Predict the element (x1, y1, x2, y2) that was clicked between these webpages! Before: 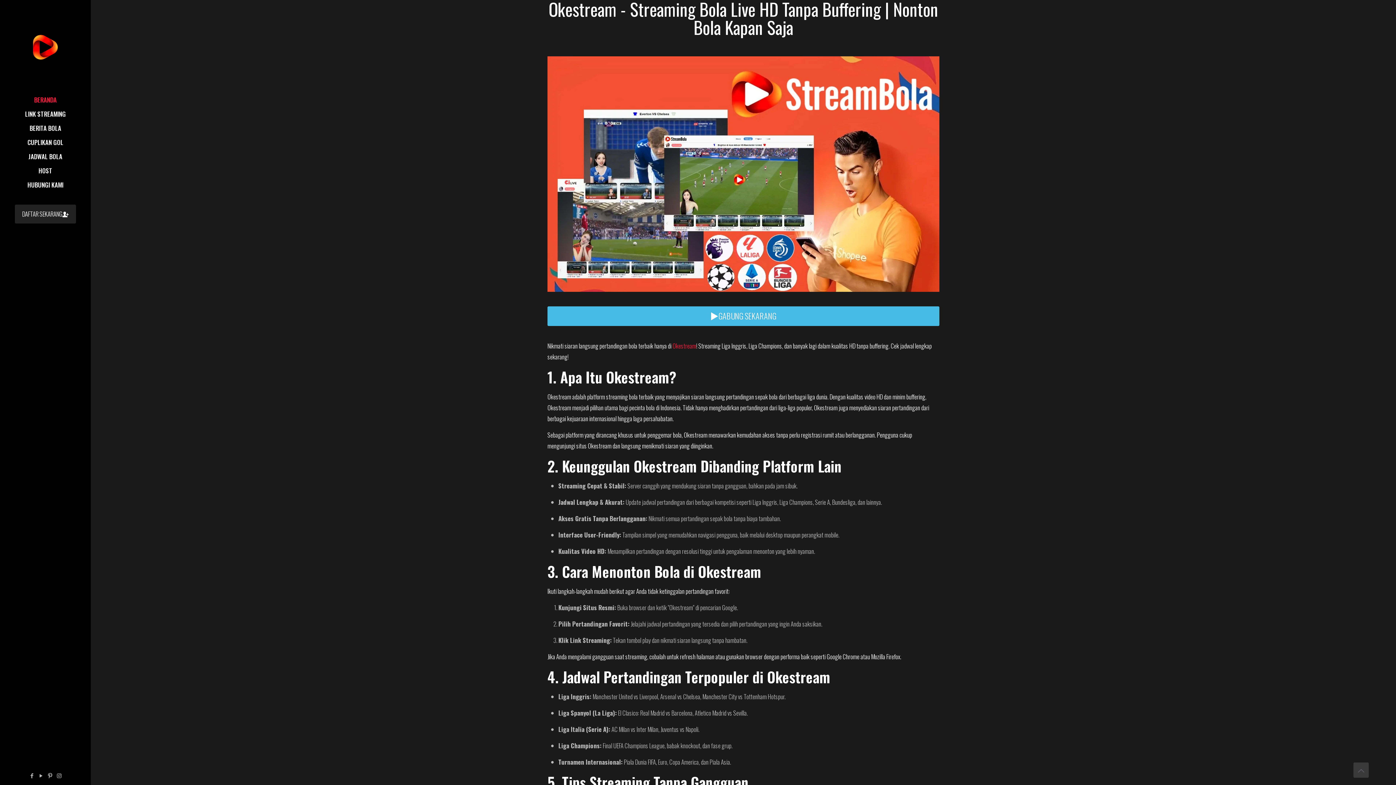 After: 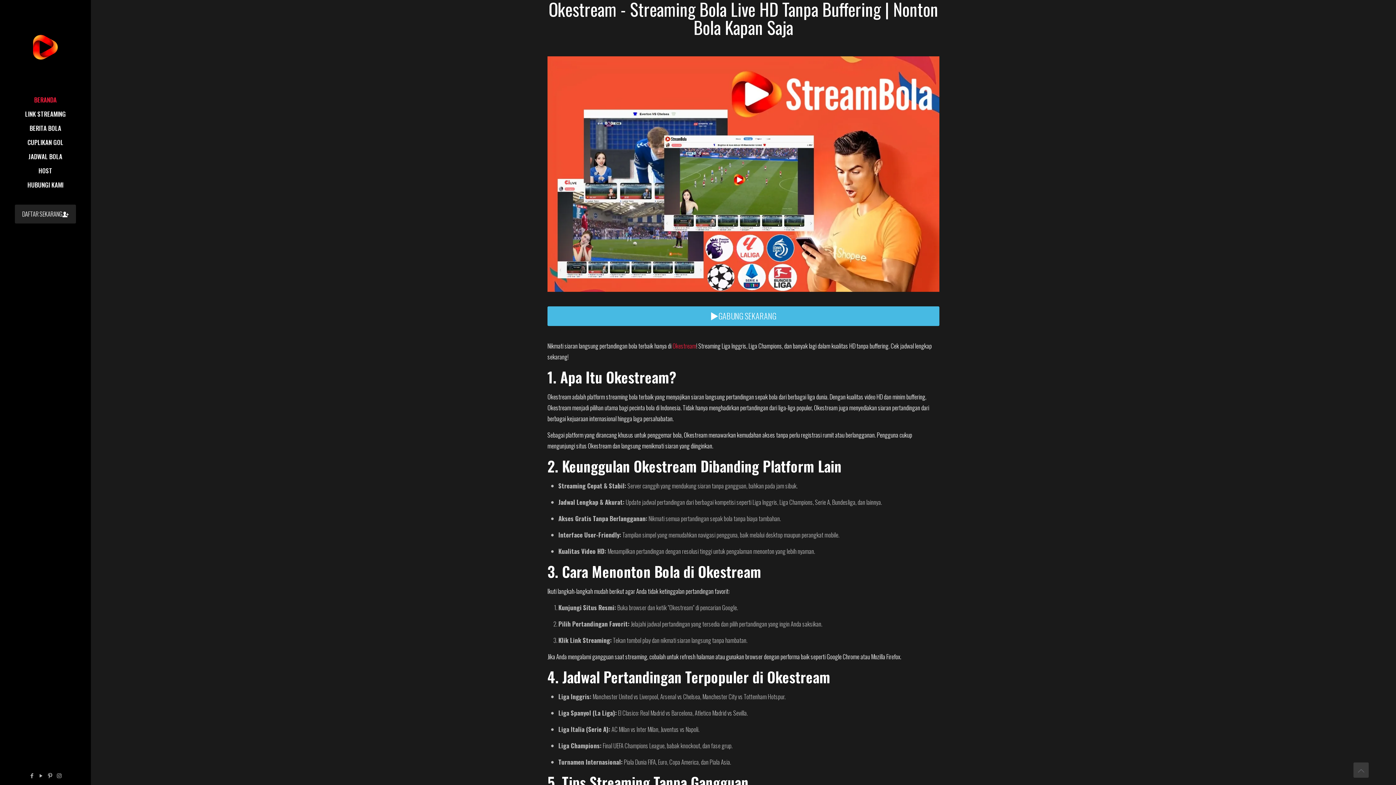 Action: label: Okestream bbox: (672, 341, 696, 350)